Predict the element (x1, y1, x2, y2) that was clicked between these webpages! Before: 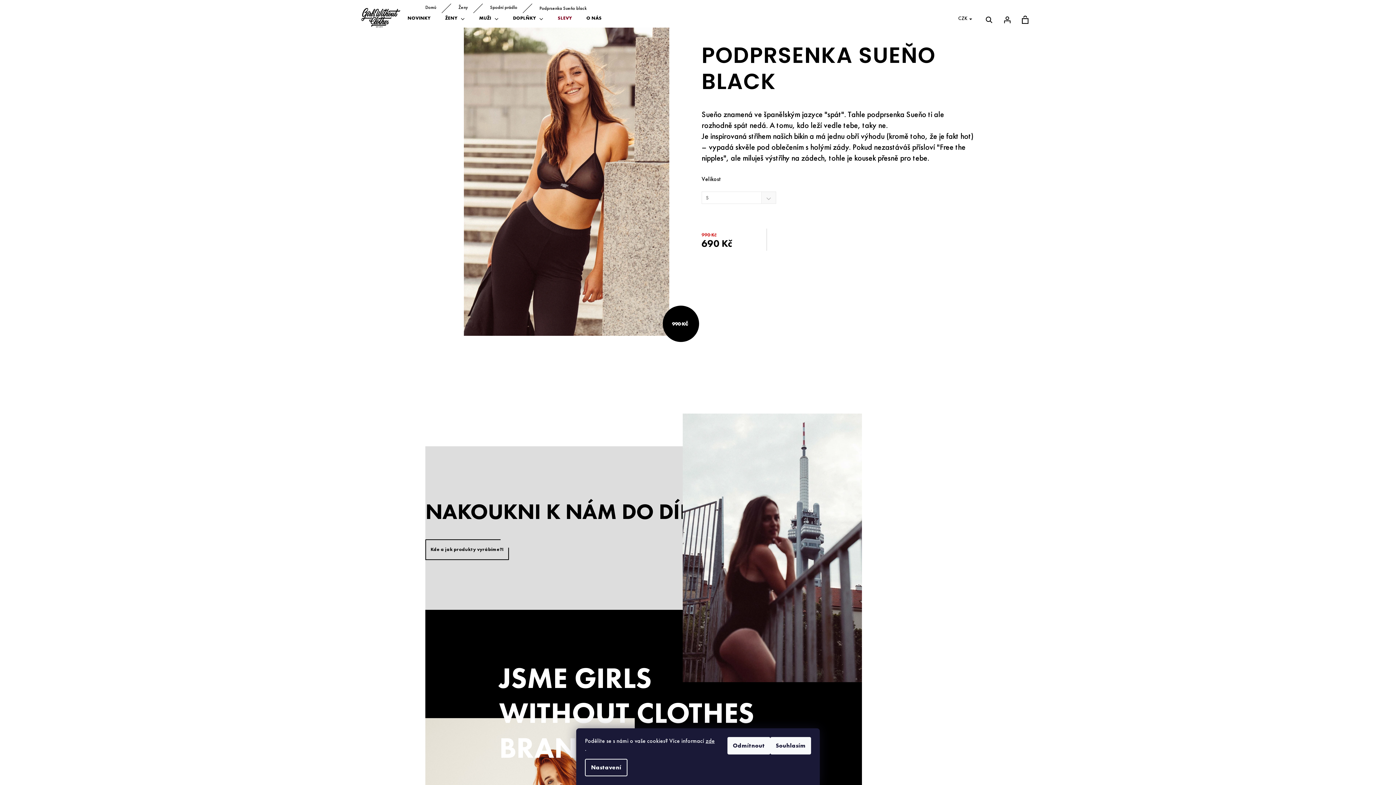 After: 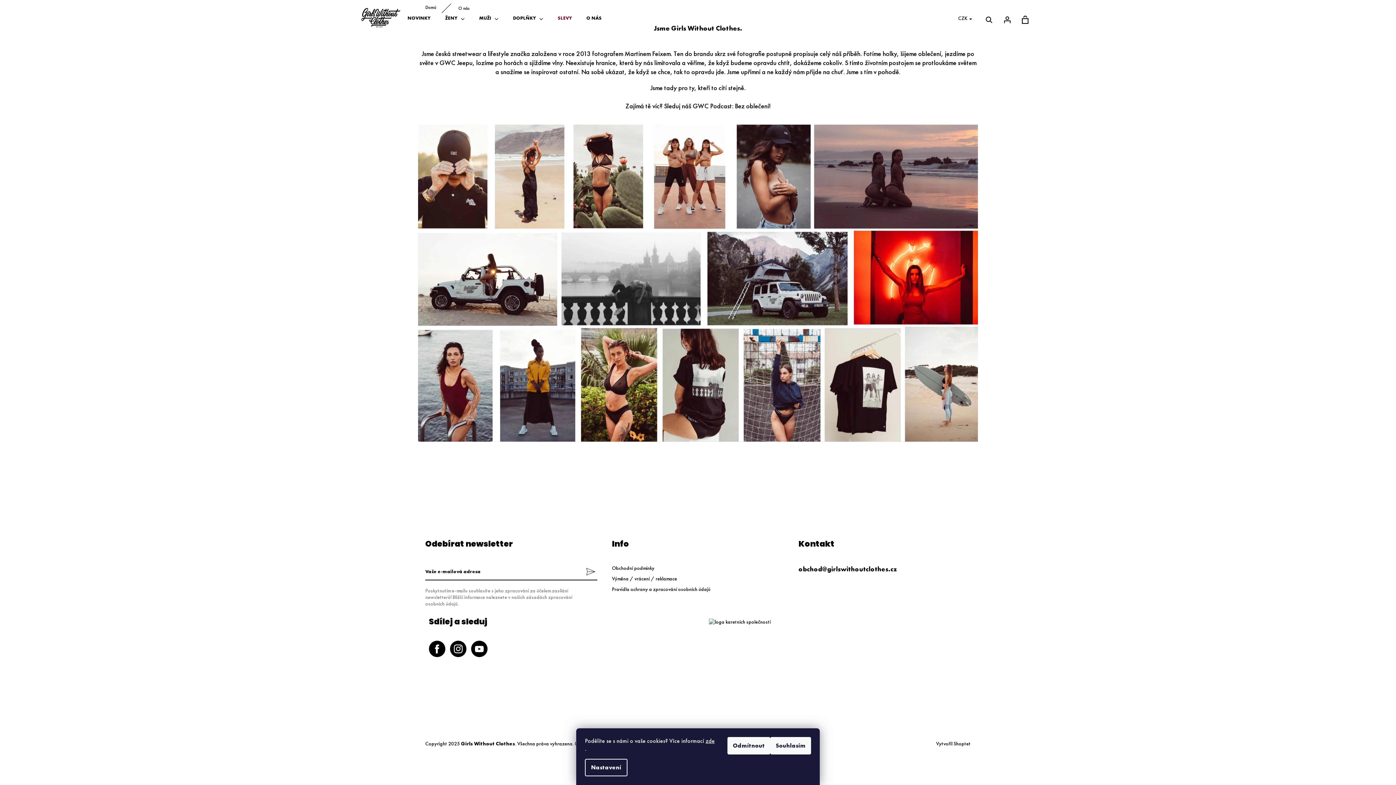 Action: label: O NÁS bbox: (579, 3, 609, 32)